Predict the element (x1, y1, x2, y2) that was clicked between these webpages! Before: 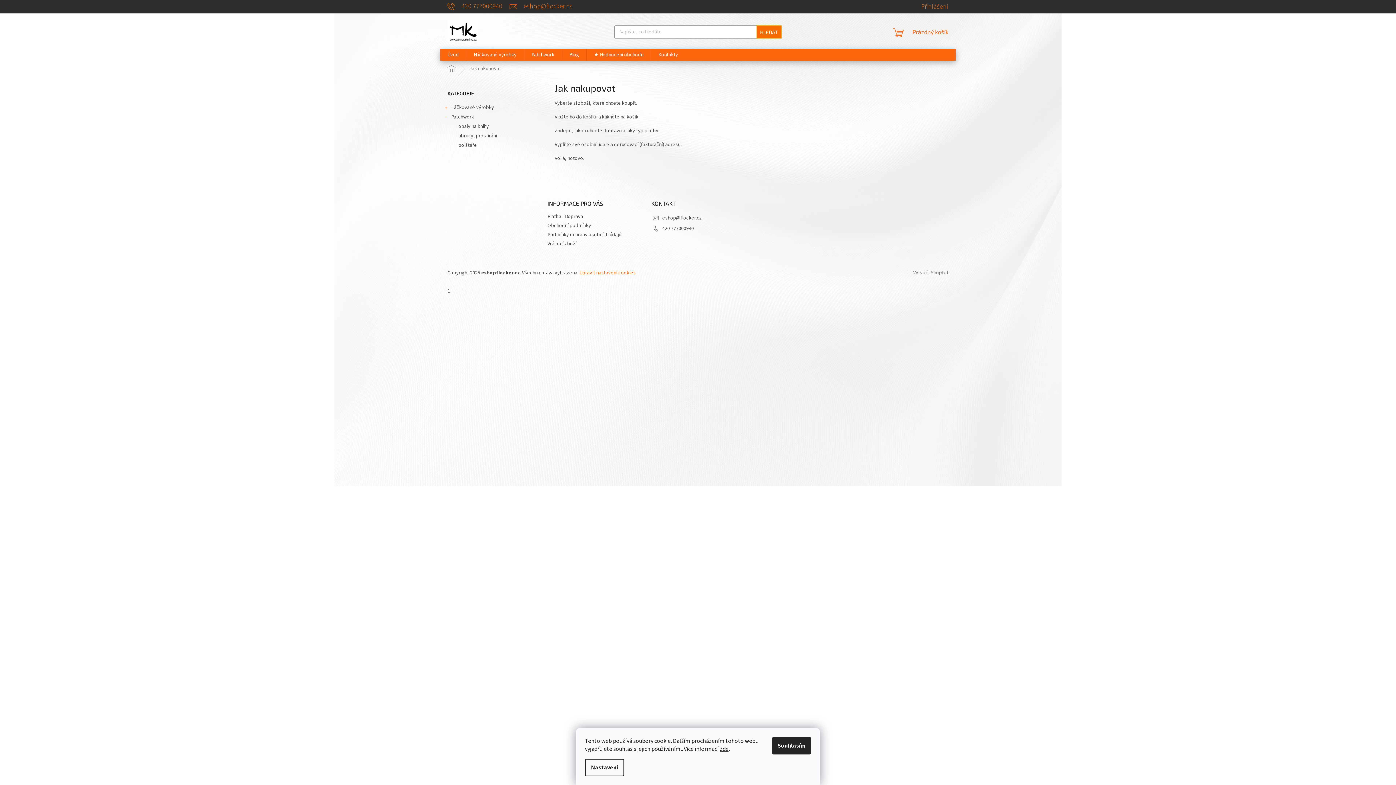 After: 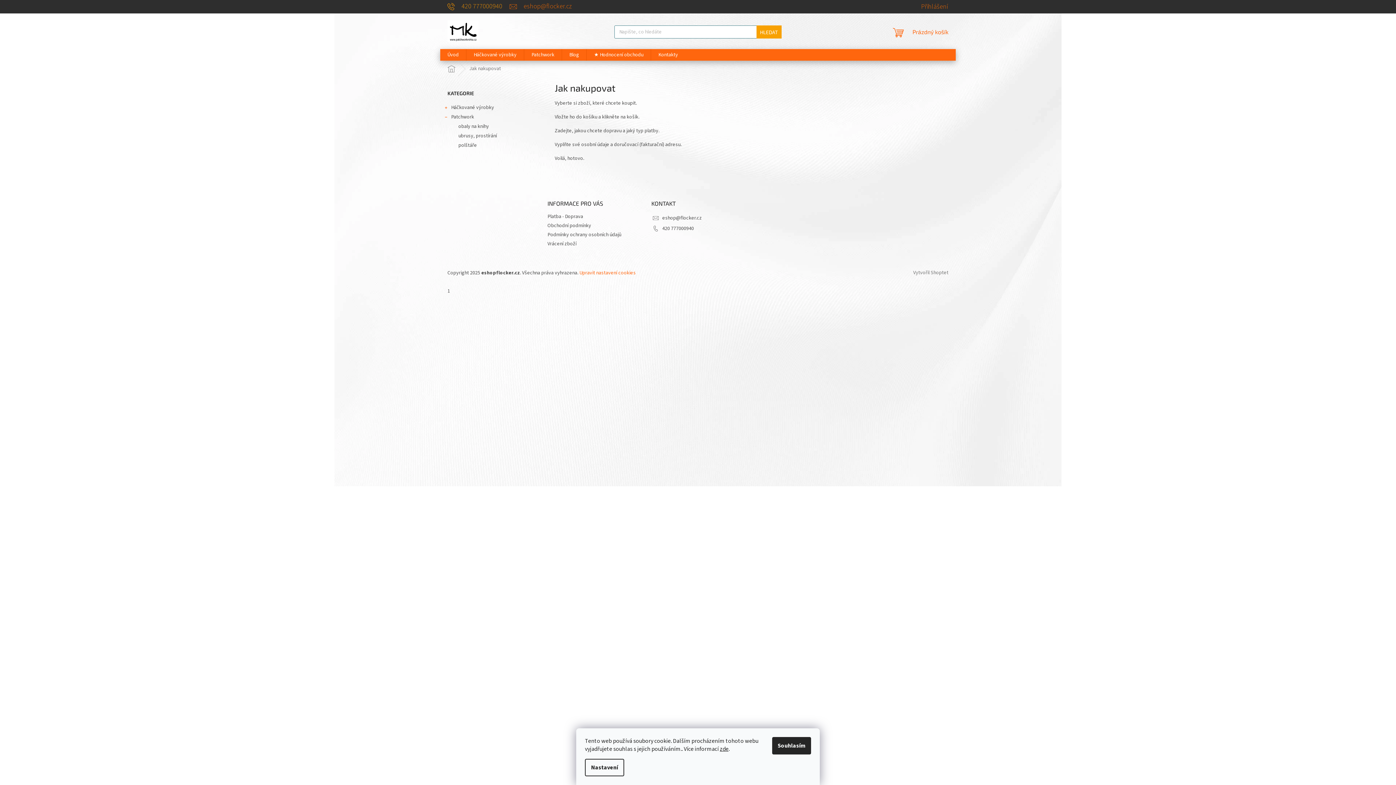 Action: label: HLEDAT bbox: (756, 25, 781, 38)